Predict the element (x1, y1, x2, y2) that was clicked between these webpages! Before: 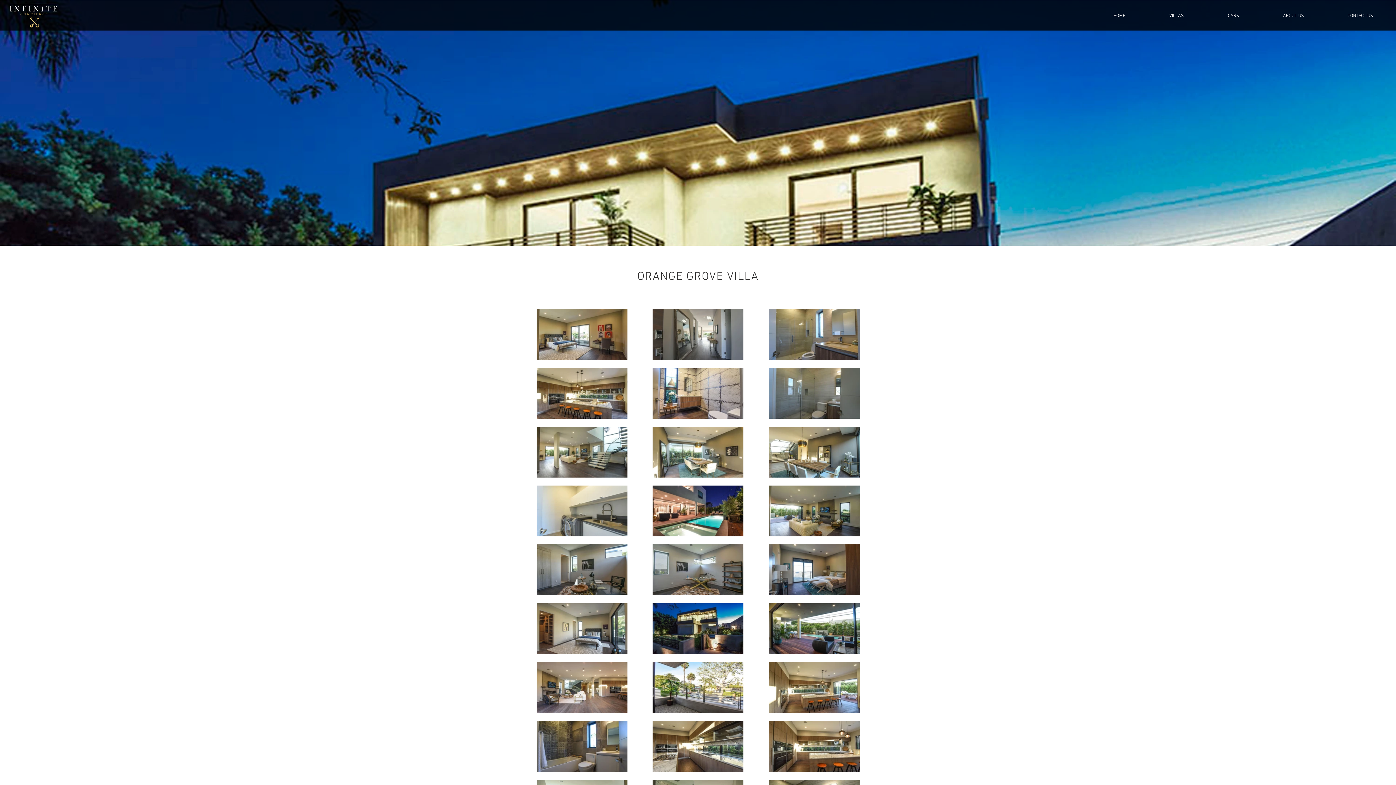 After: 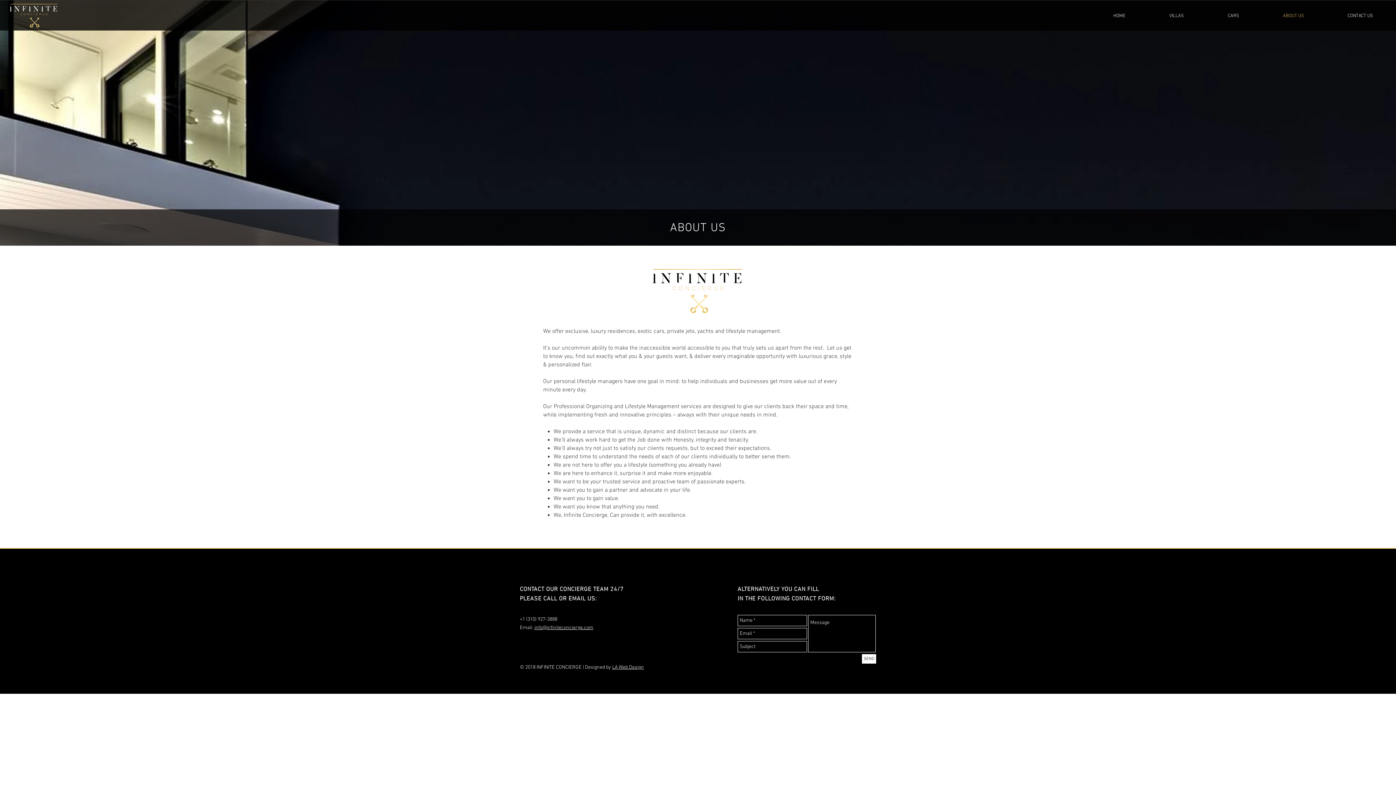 Action: bbox: (1261, 6, 1326, 25) label: ABOUT US